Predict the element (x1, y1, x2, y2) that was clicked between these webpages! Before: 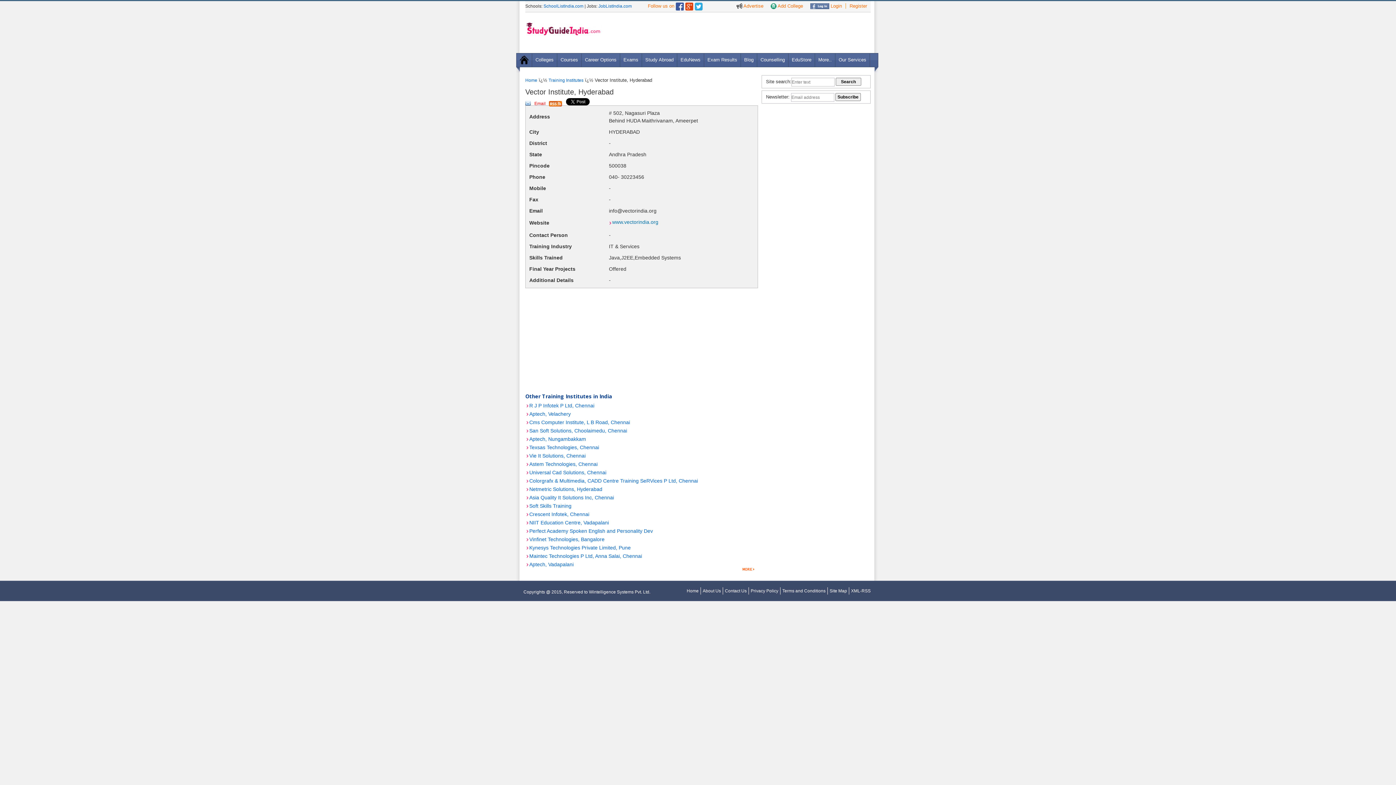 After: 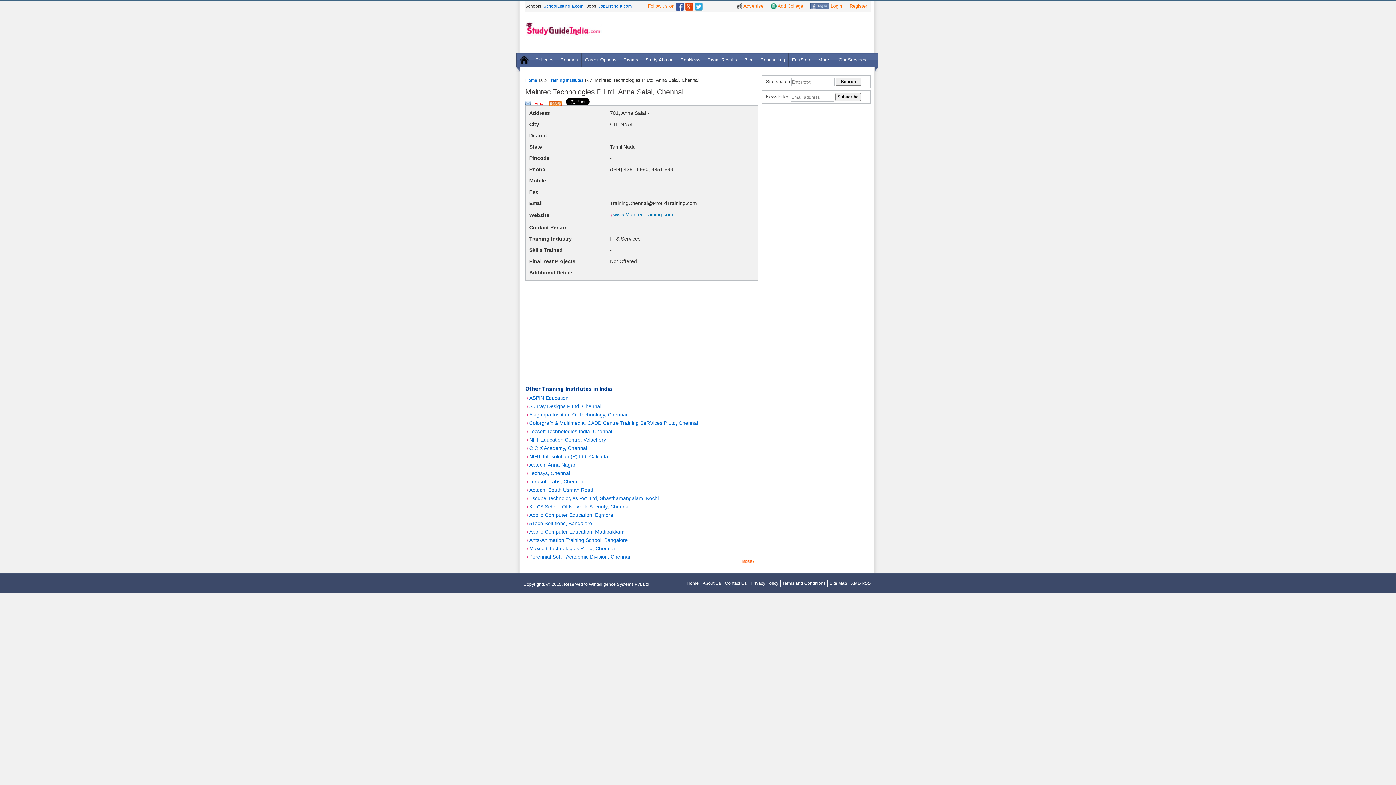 Action: bbox: (529, 553, 642, 561) label: Maintec Technologies P Ltd, Anna Salai, Chennai